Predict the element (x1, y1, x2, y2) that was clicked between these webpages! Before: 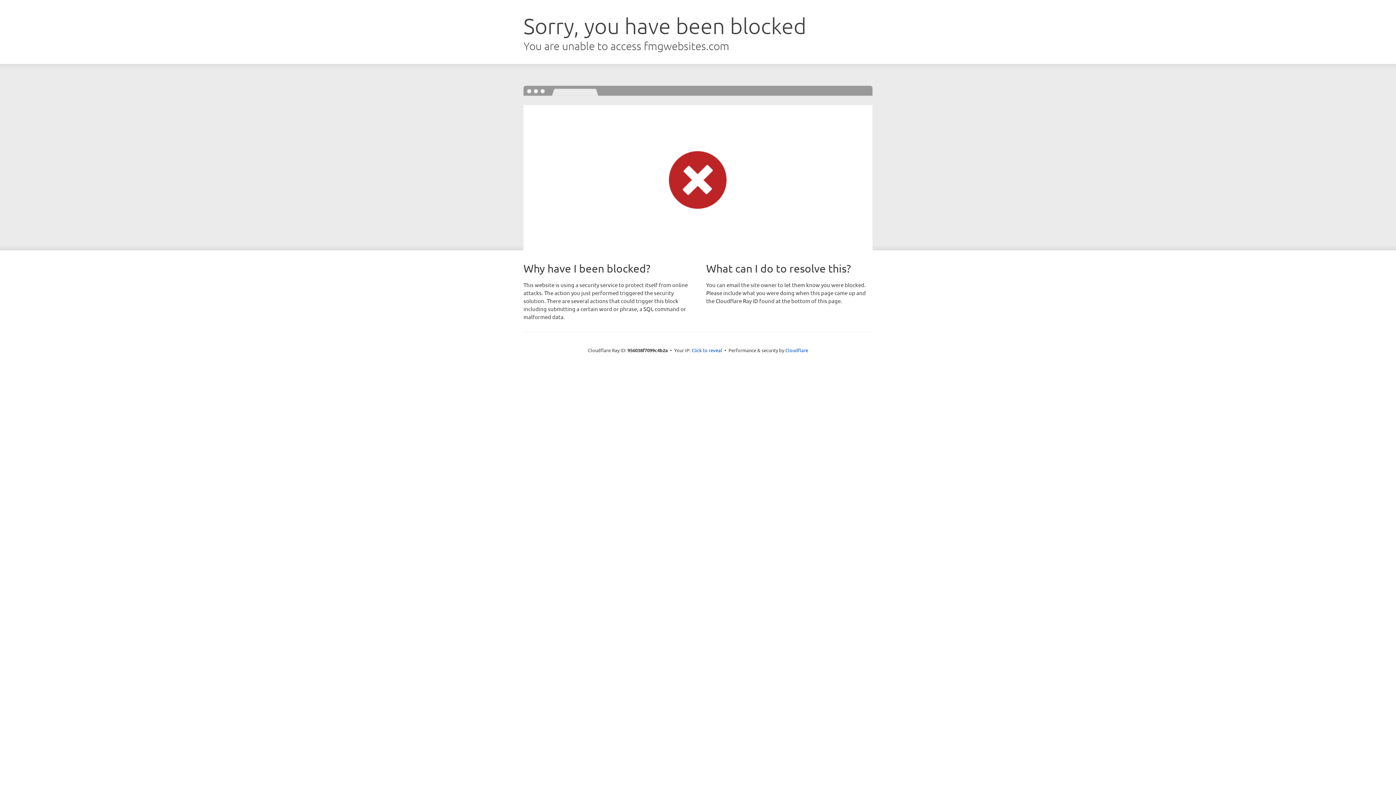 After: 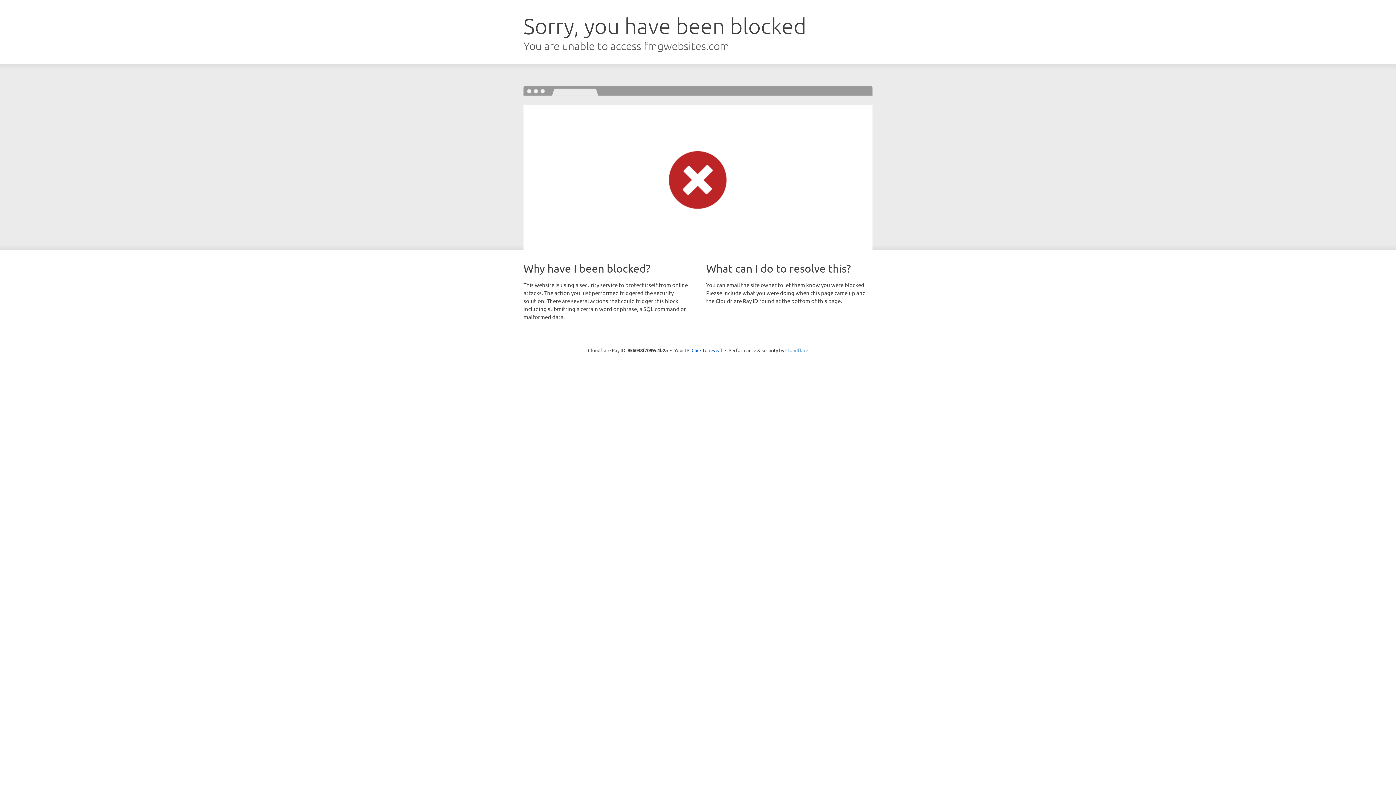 Action: bbox: (785, 347, 808, 353) label: Cloudflare